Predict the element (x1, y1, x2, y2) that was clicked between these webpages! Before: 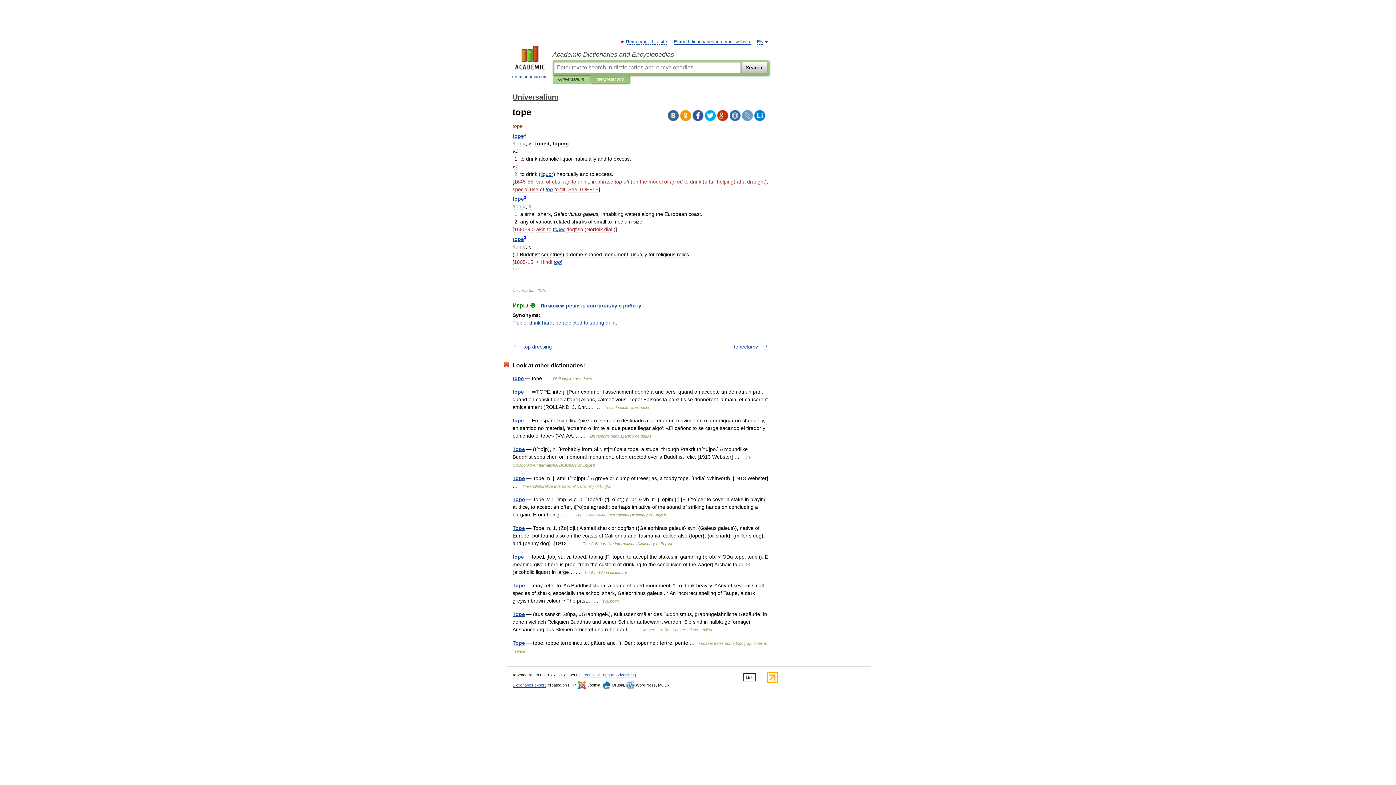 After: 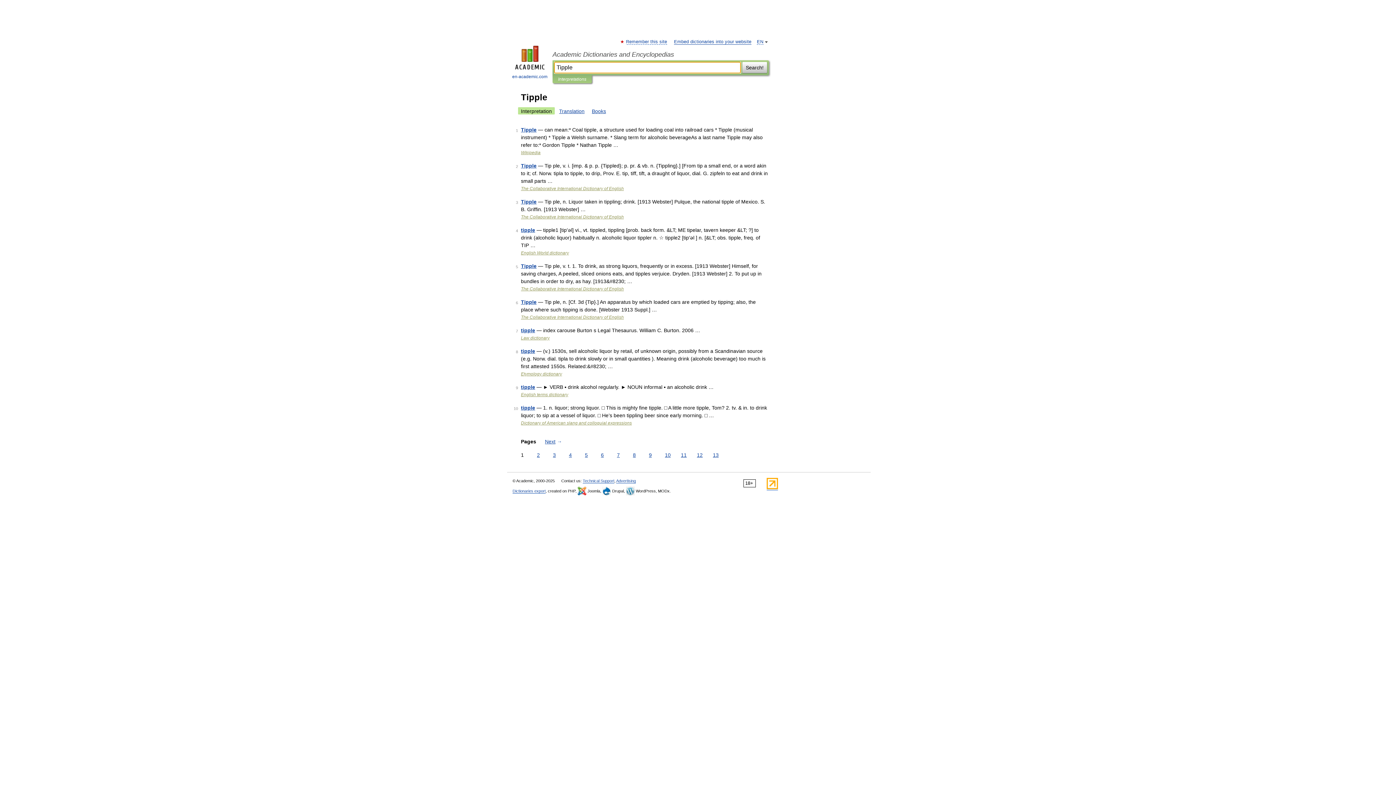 Action: label: Tipple bbox: (512, 319, 526, 325)